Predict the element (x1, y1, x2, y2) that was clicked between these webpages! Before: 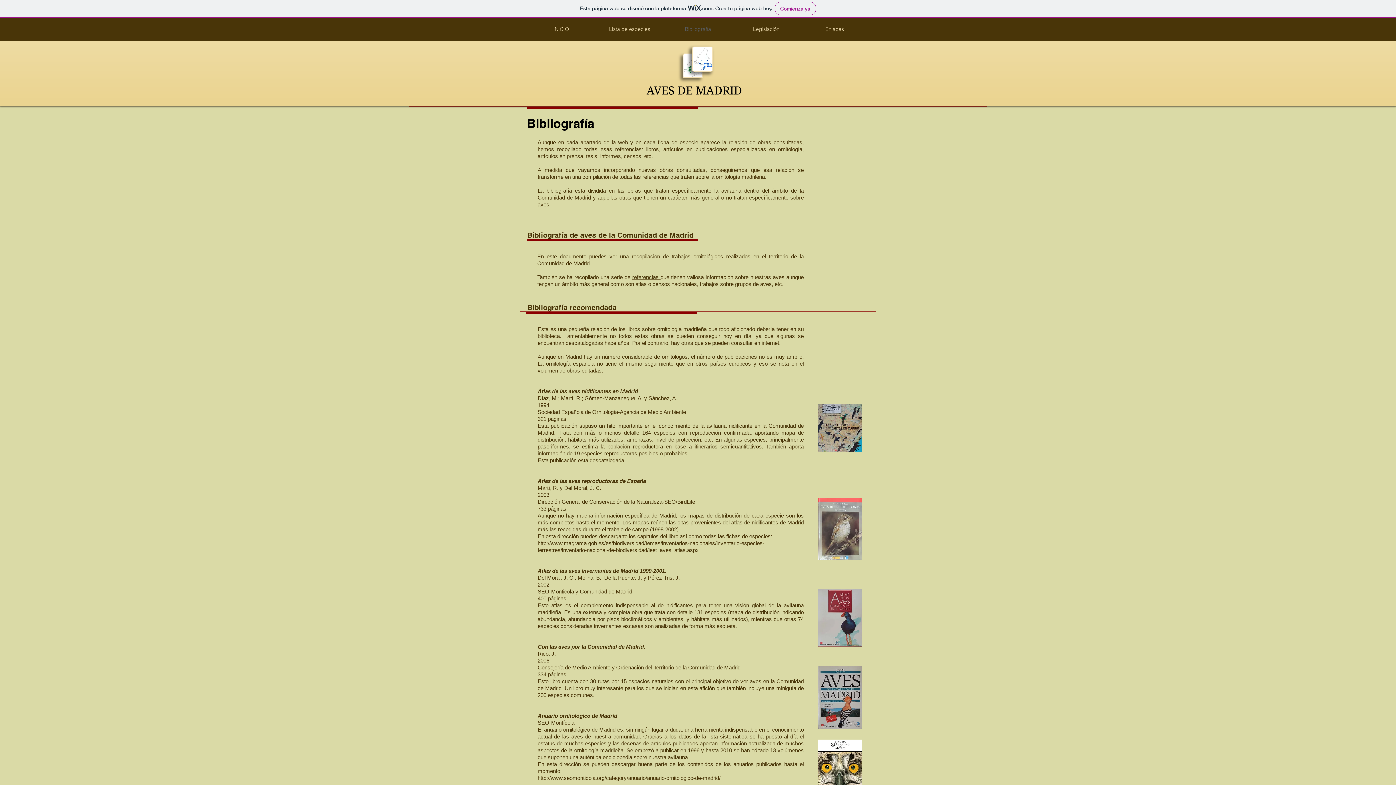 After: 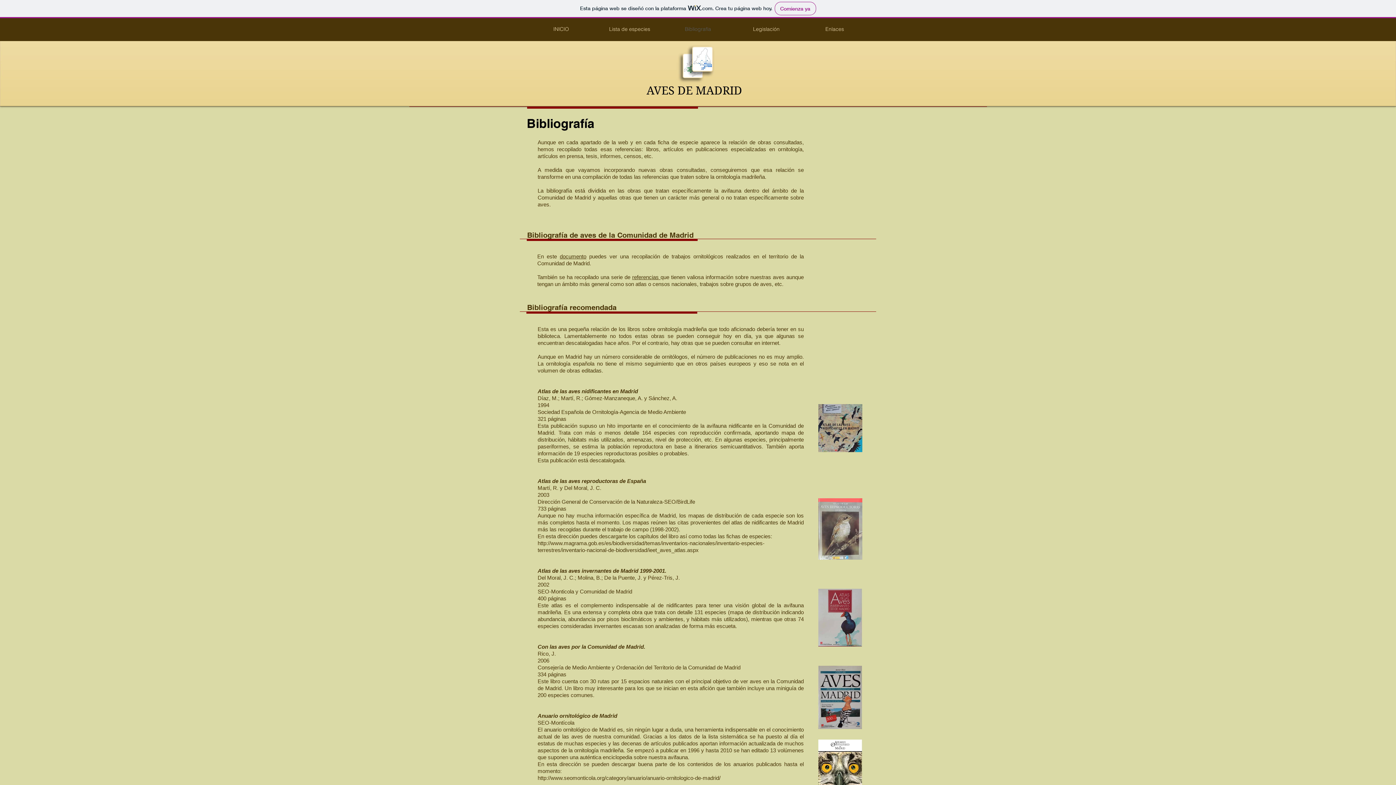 Action: bbox: (537, 775, 720, 781) label: http://www.seomonticola.org/category/anuario/anuario-ornitologico-de-madrid/